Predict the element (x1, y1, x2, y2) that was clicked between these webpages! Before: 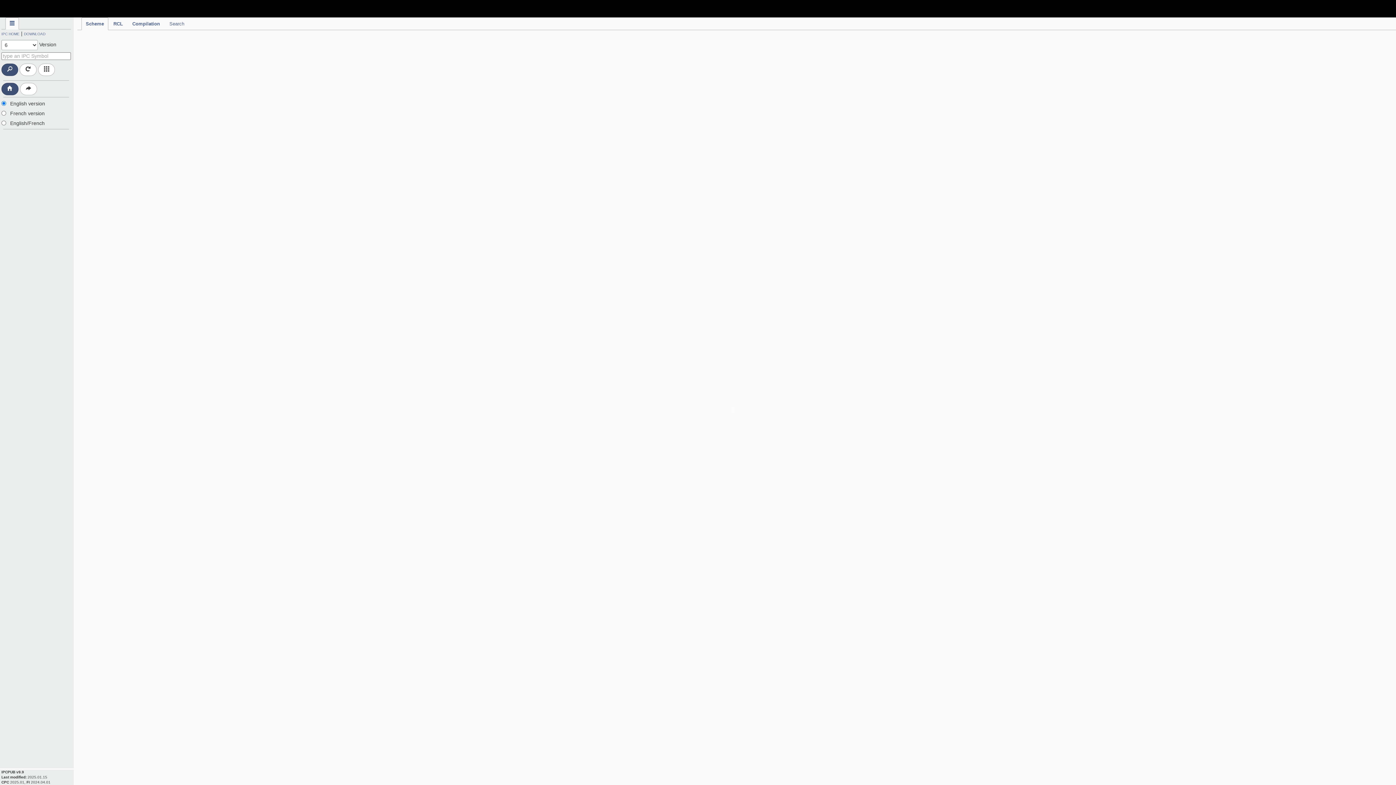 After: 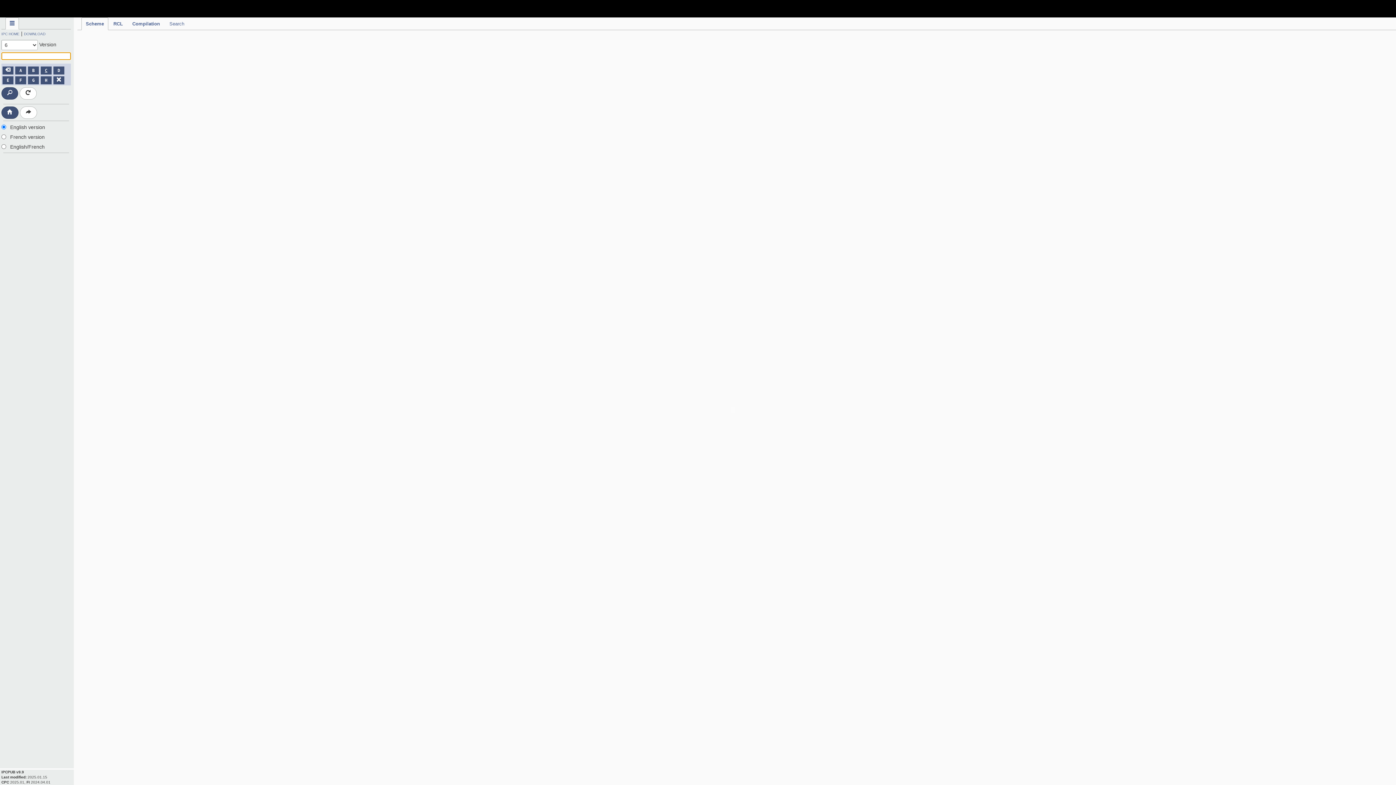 Action: bbox: (38, 63, 54, 76)